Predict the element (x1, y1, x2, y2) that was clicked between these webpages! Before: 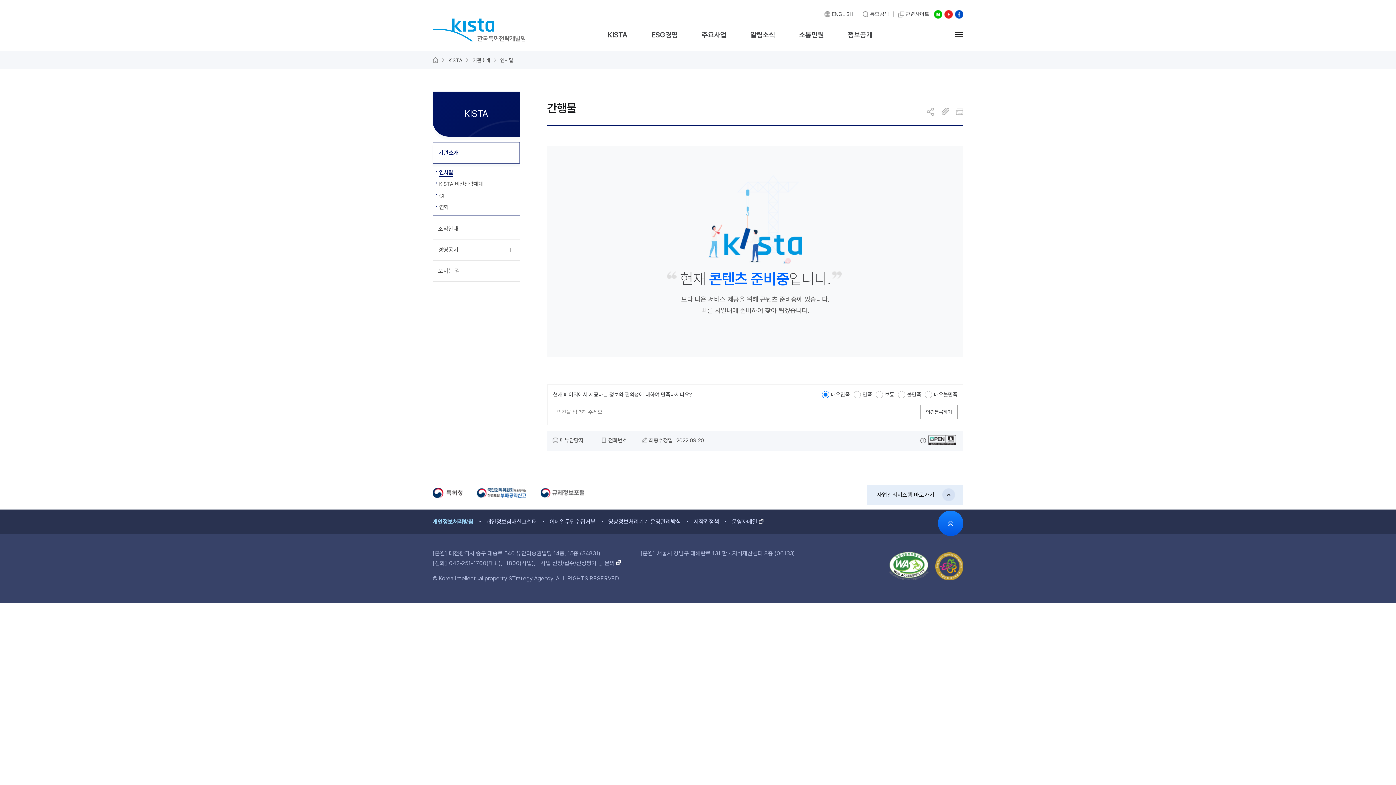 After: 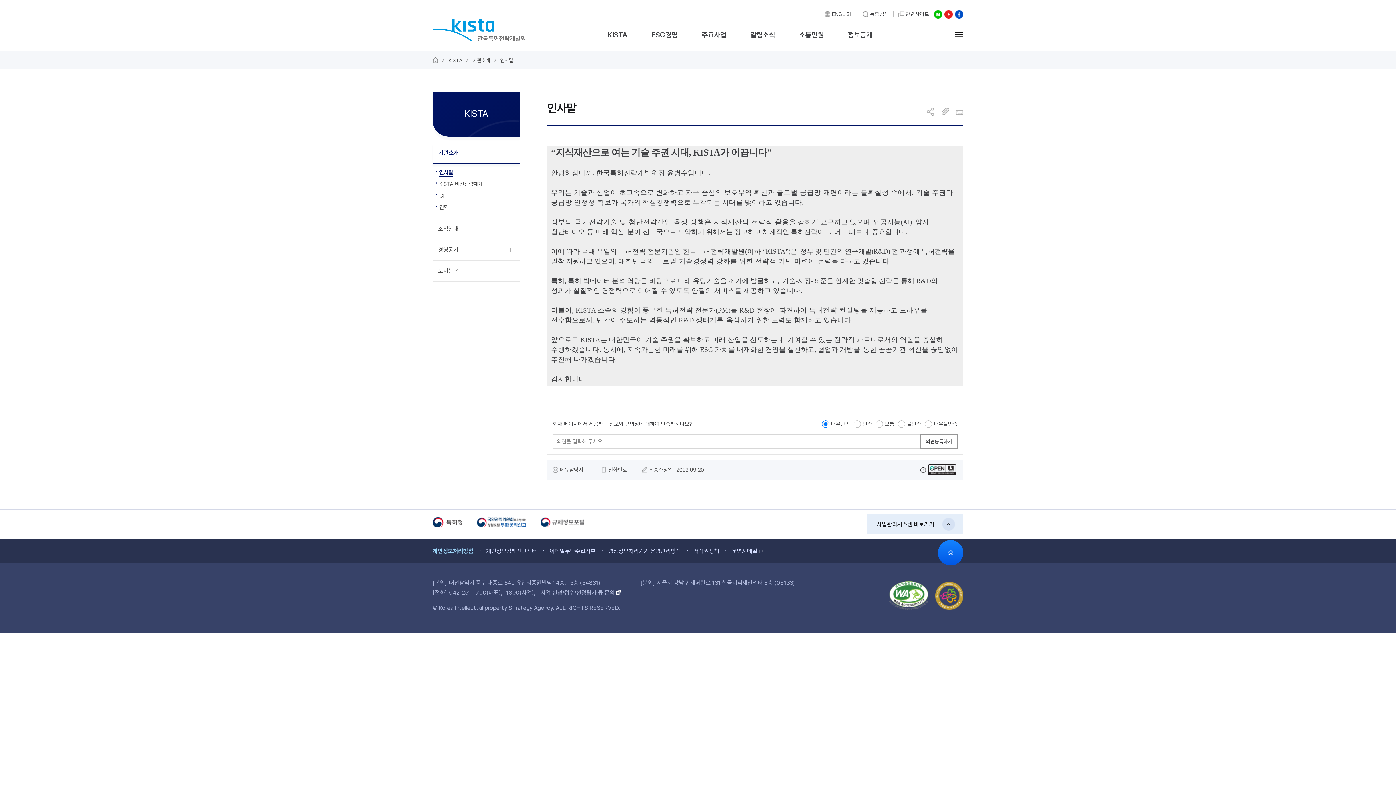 Action: label: KISTA bbox: (595, 18, 639, 51)